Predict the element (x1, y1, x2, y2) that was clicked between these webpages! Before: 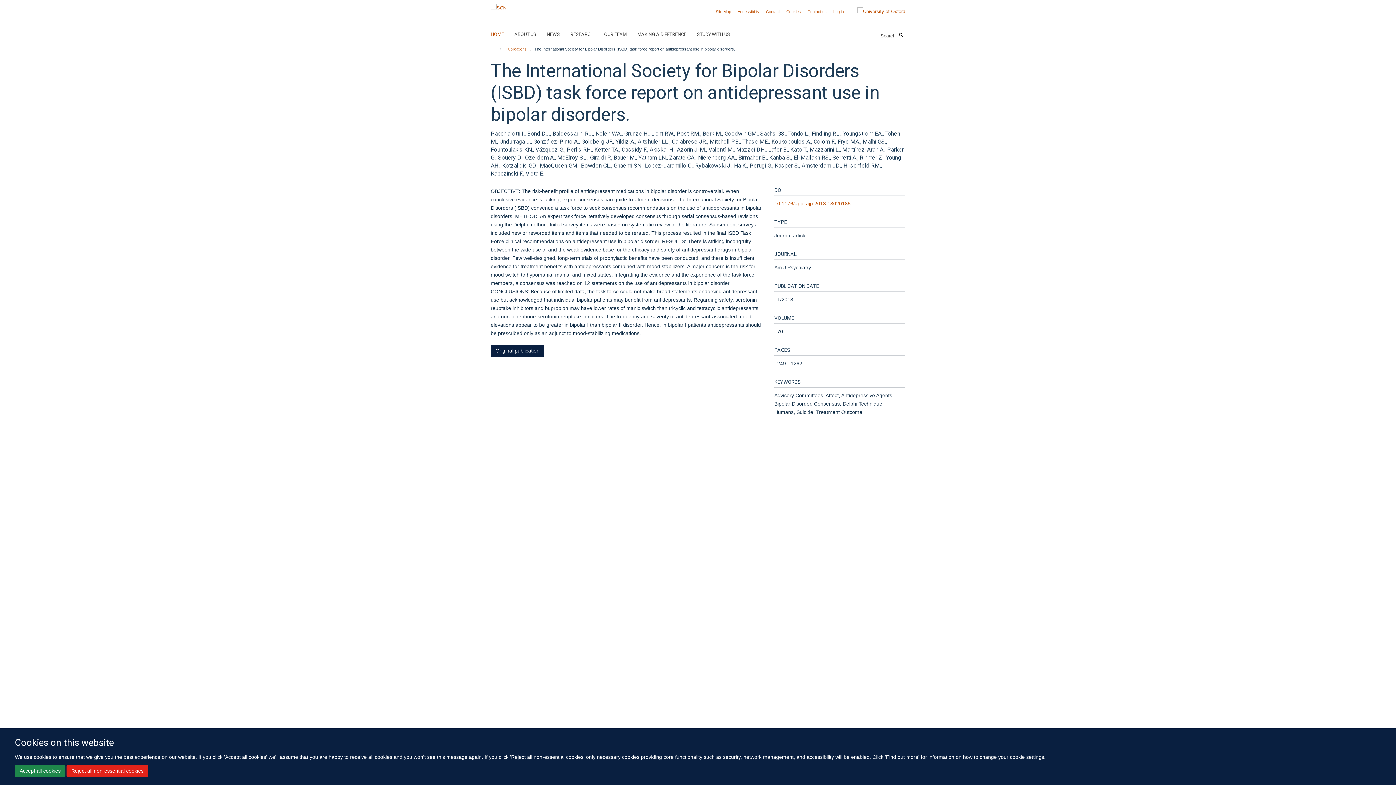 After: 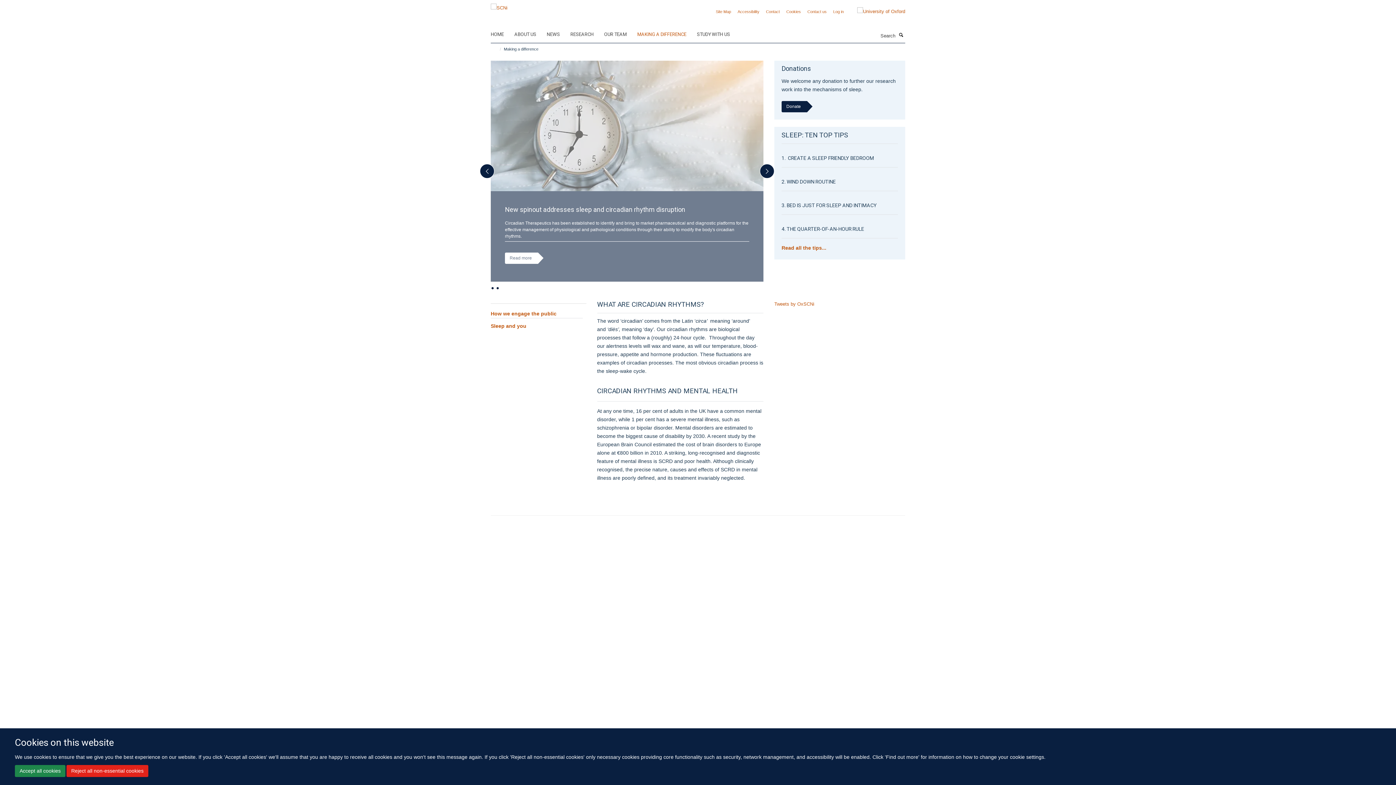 Action: bbox: (637, 29, 695, 40) label: MAKING A DIFFERENCE